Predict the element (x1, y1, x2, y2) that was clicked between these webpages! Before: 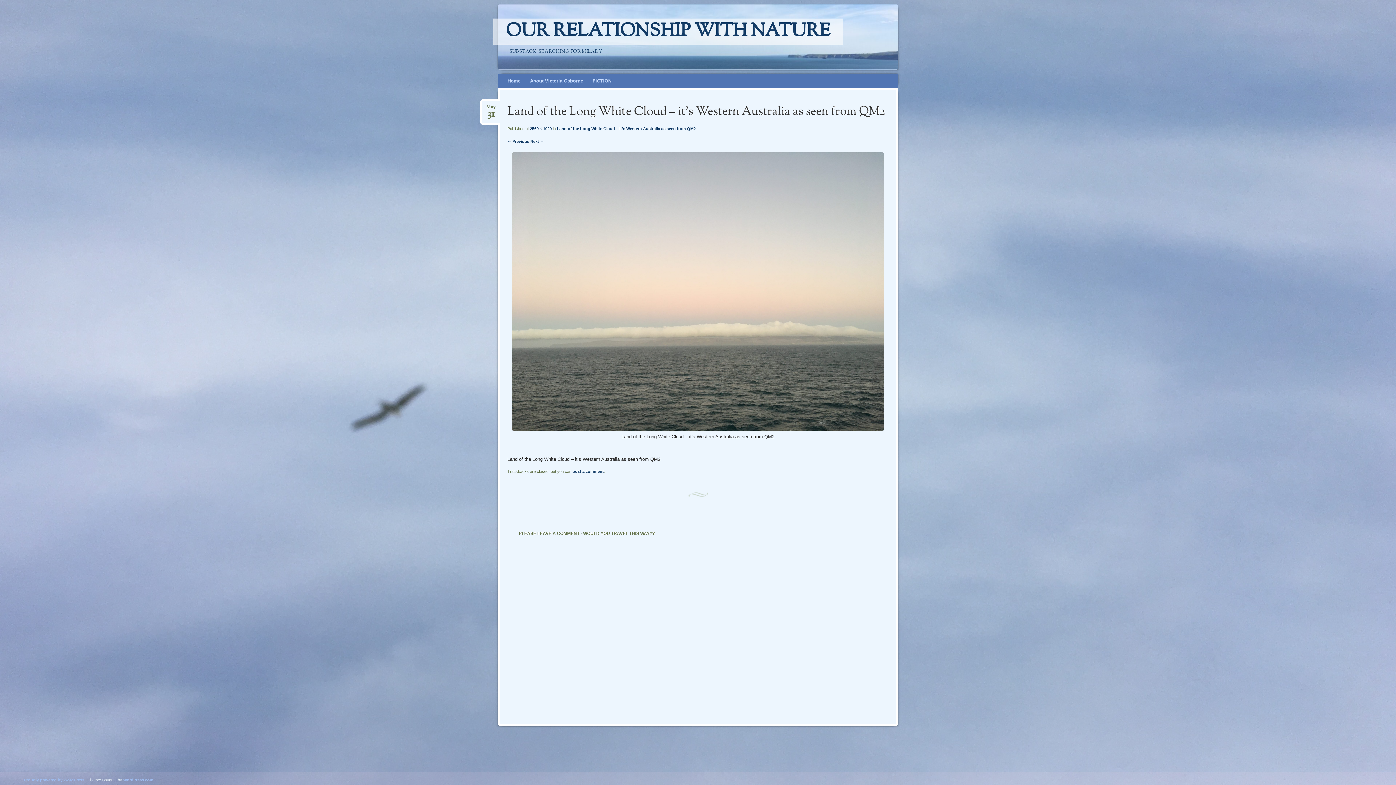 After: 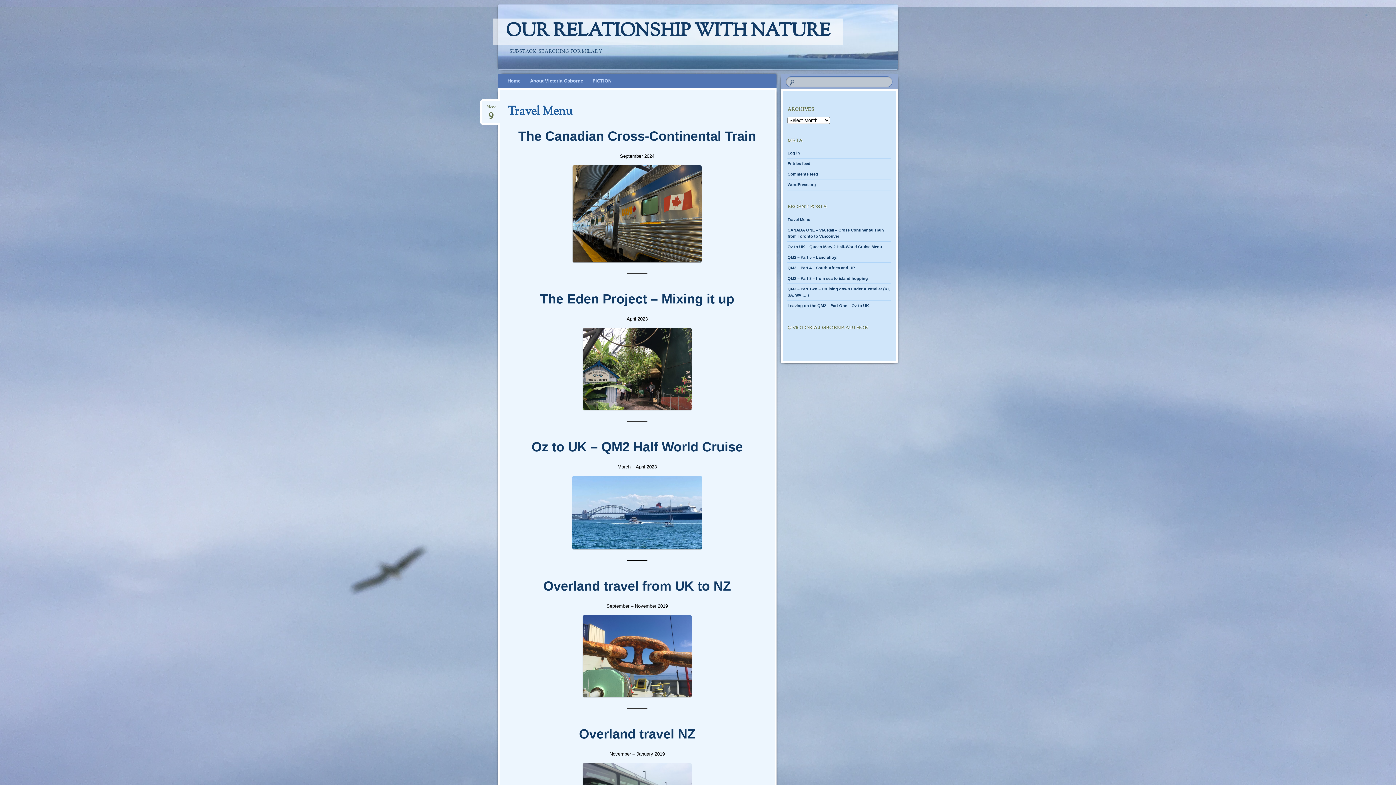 Action: bbox: (493, 18, 843, 44) label: OUR RELATIONSHIP WITH NATURE